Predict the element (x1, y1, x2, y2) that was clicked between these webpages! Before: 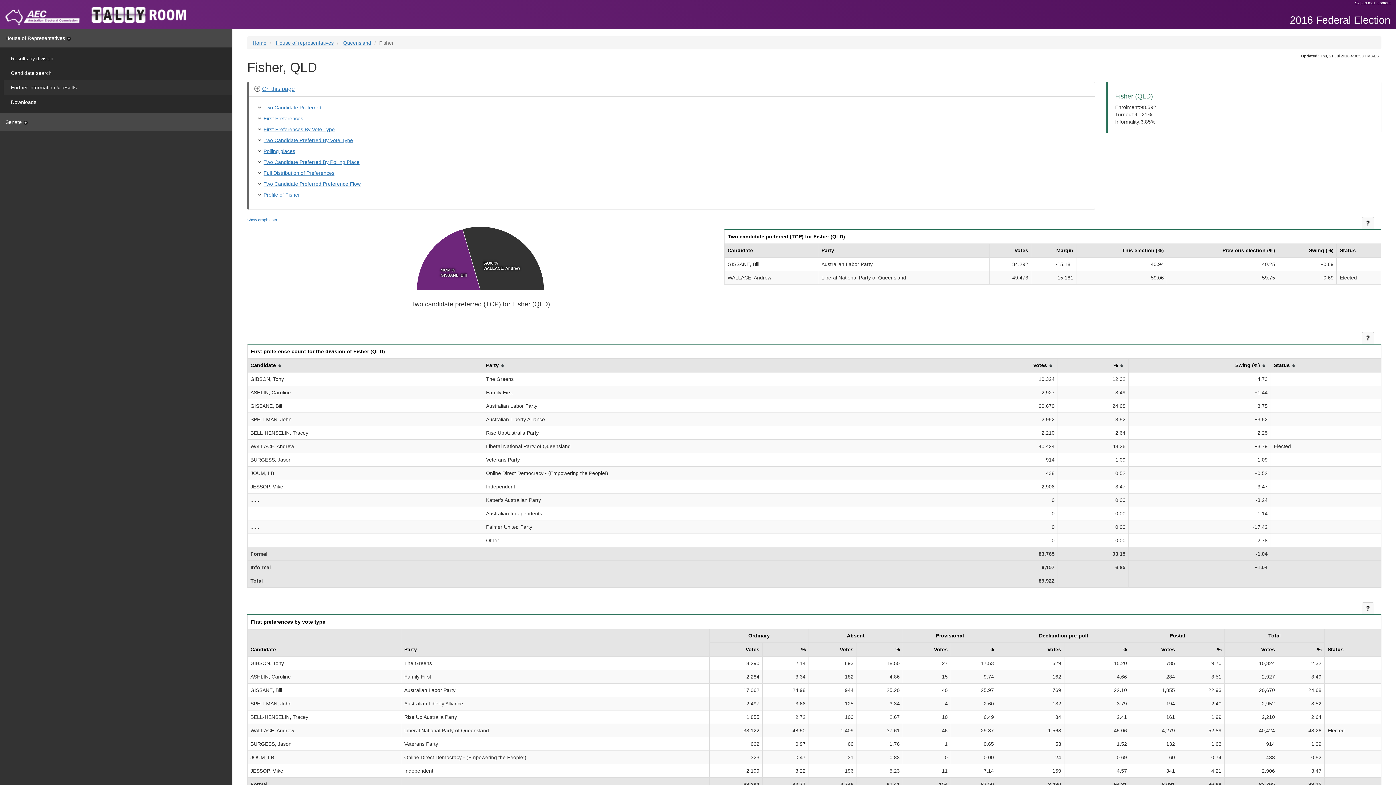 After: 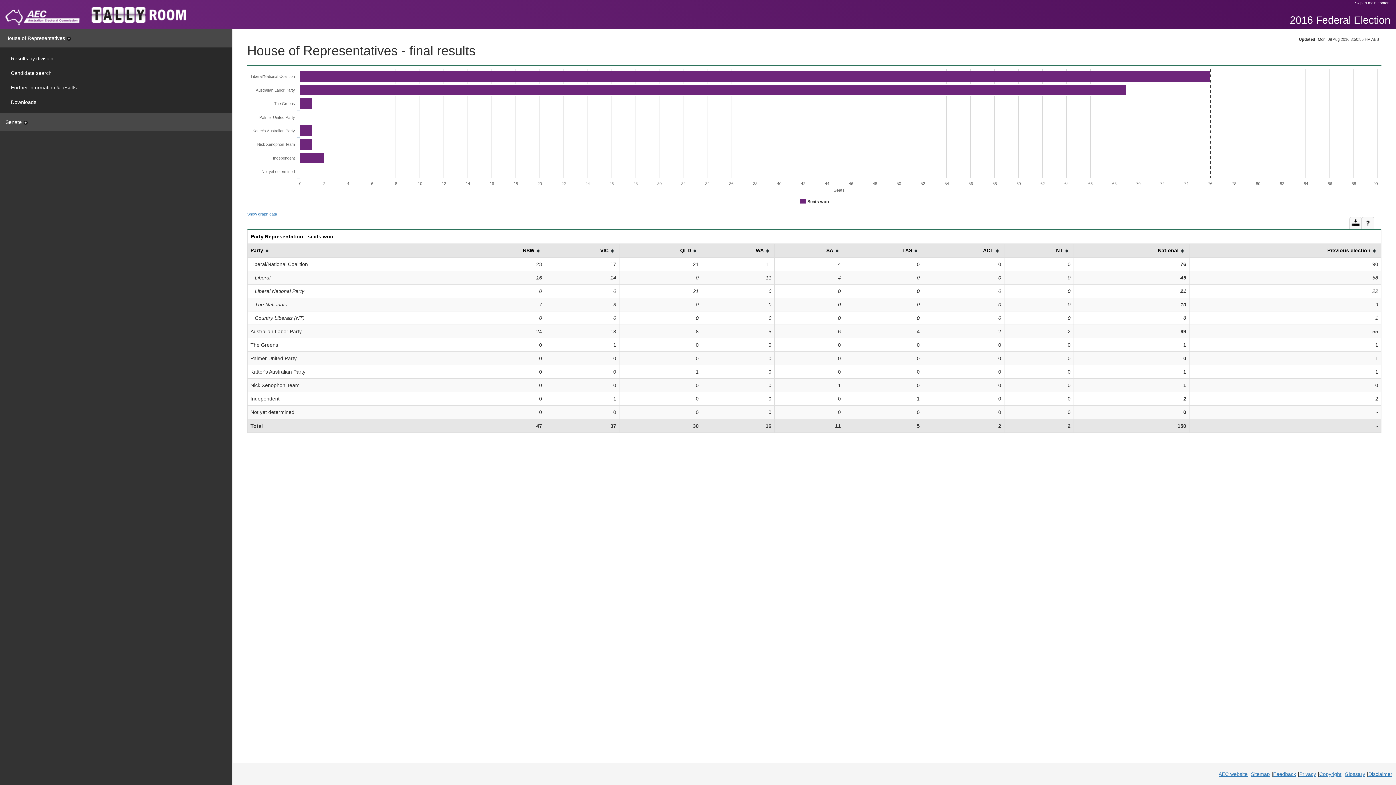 Action: bbox: (252, 40, 266, 45) label: Home